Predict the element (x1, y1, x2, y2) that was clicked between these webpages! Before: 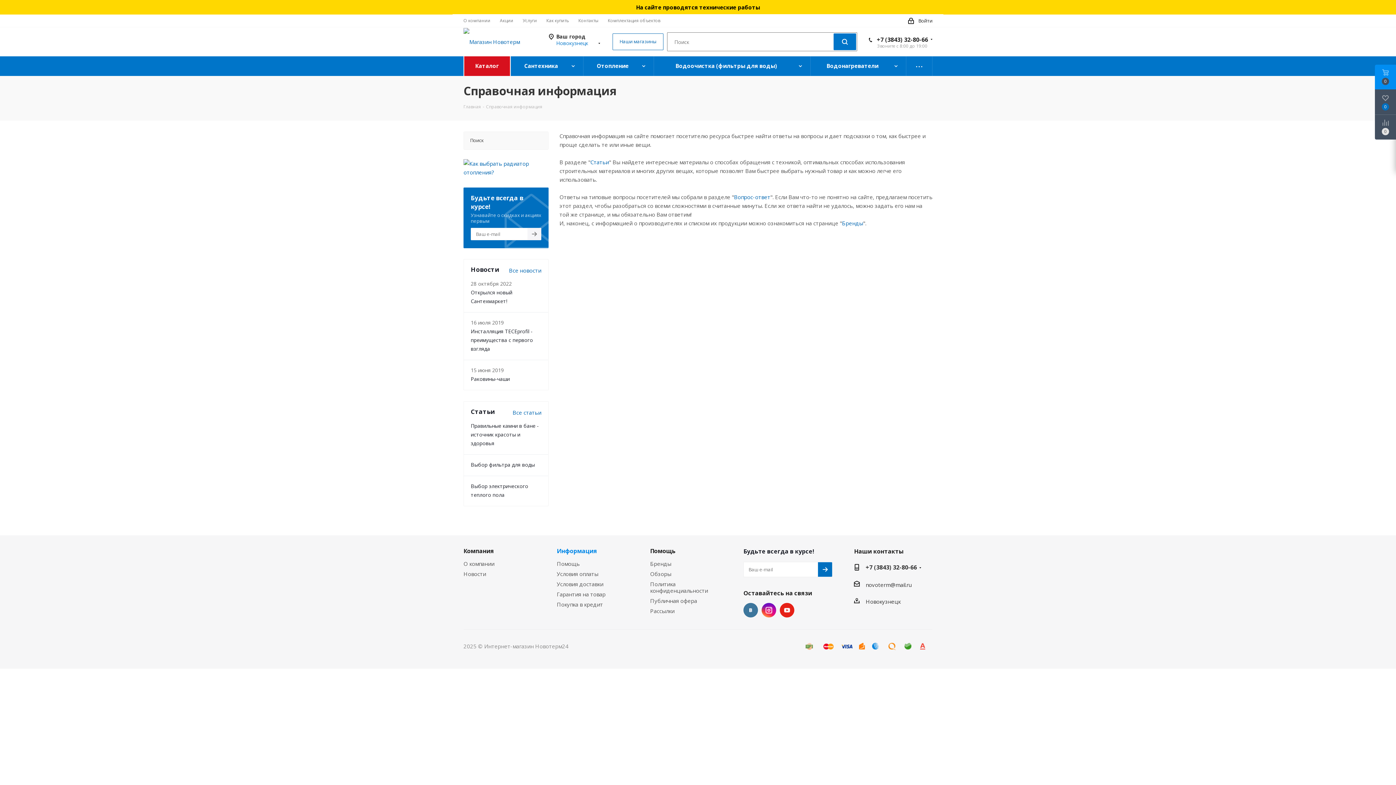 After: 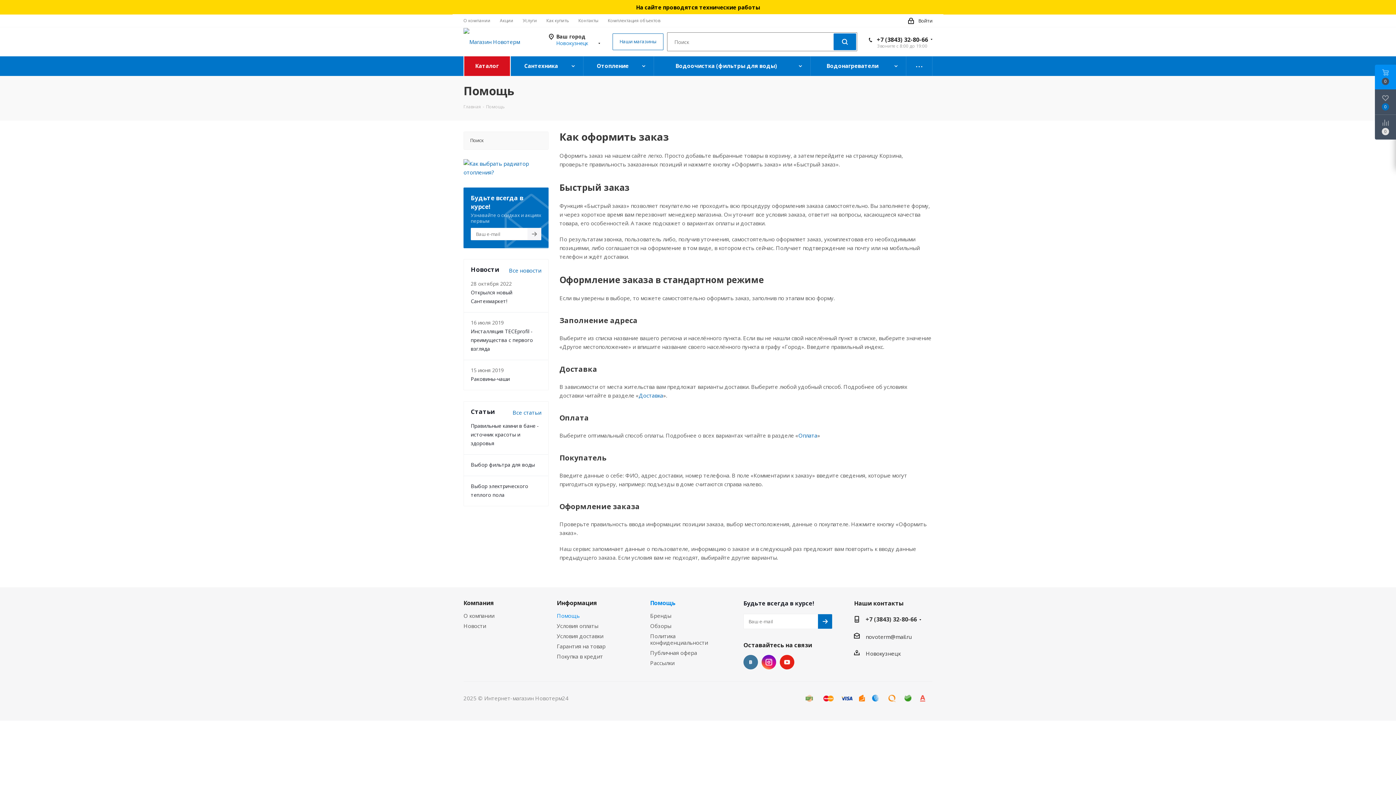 Action: label: Как купить bbox: (546, 17, 569, 24)